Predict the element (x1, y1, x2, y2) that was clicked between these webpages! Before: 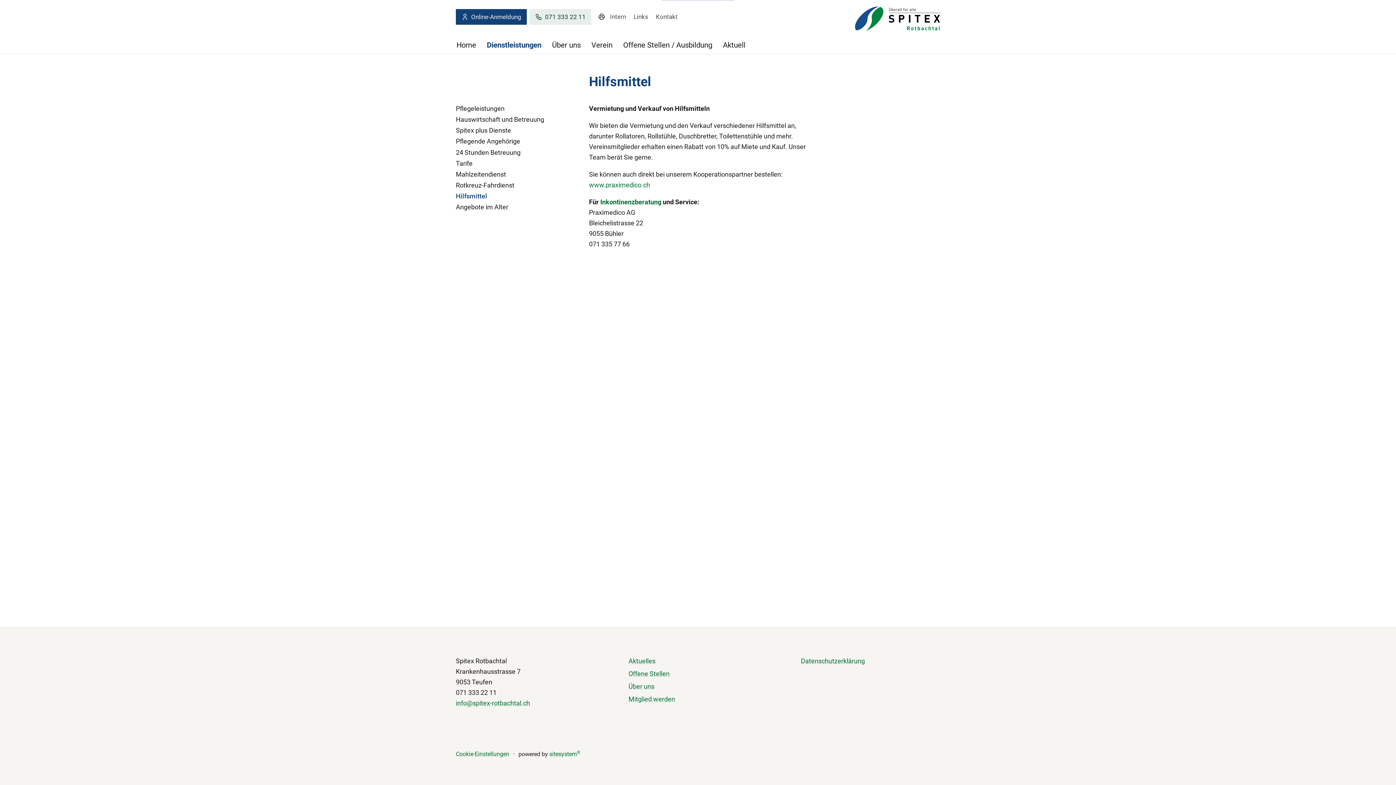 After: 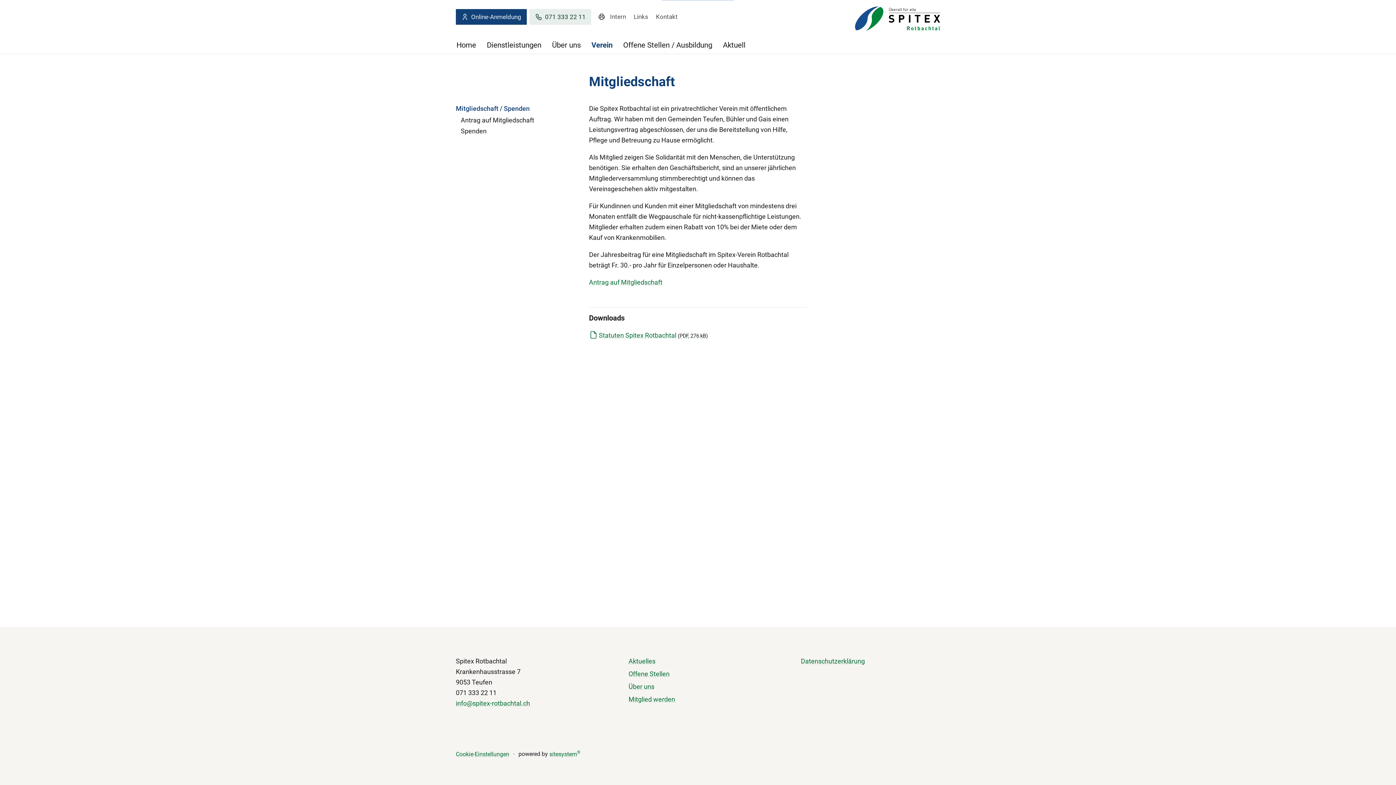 Action: label: Mitglied werden bbox: (628, 695, 675, 703)